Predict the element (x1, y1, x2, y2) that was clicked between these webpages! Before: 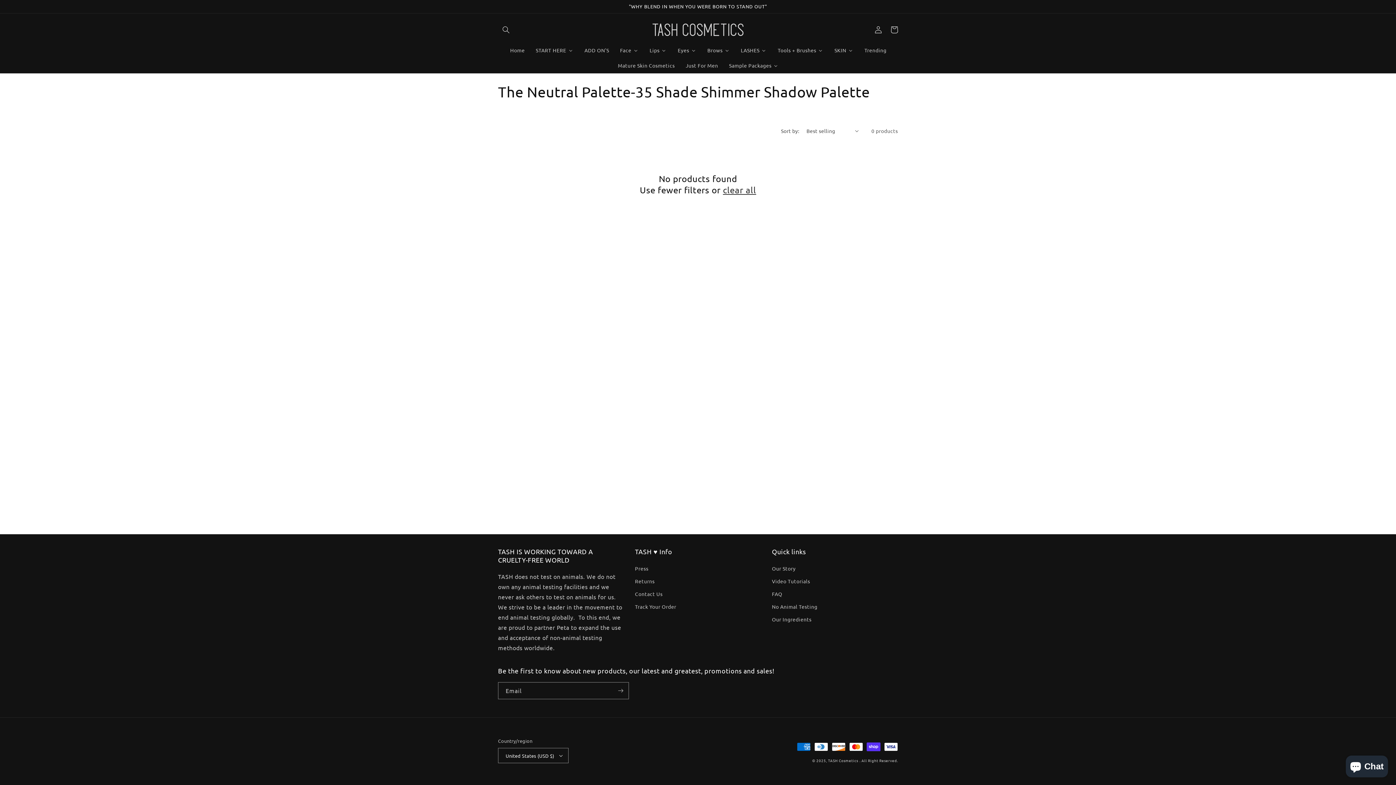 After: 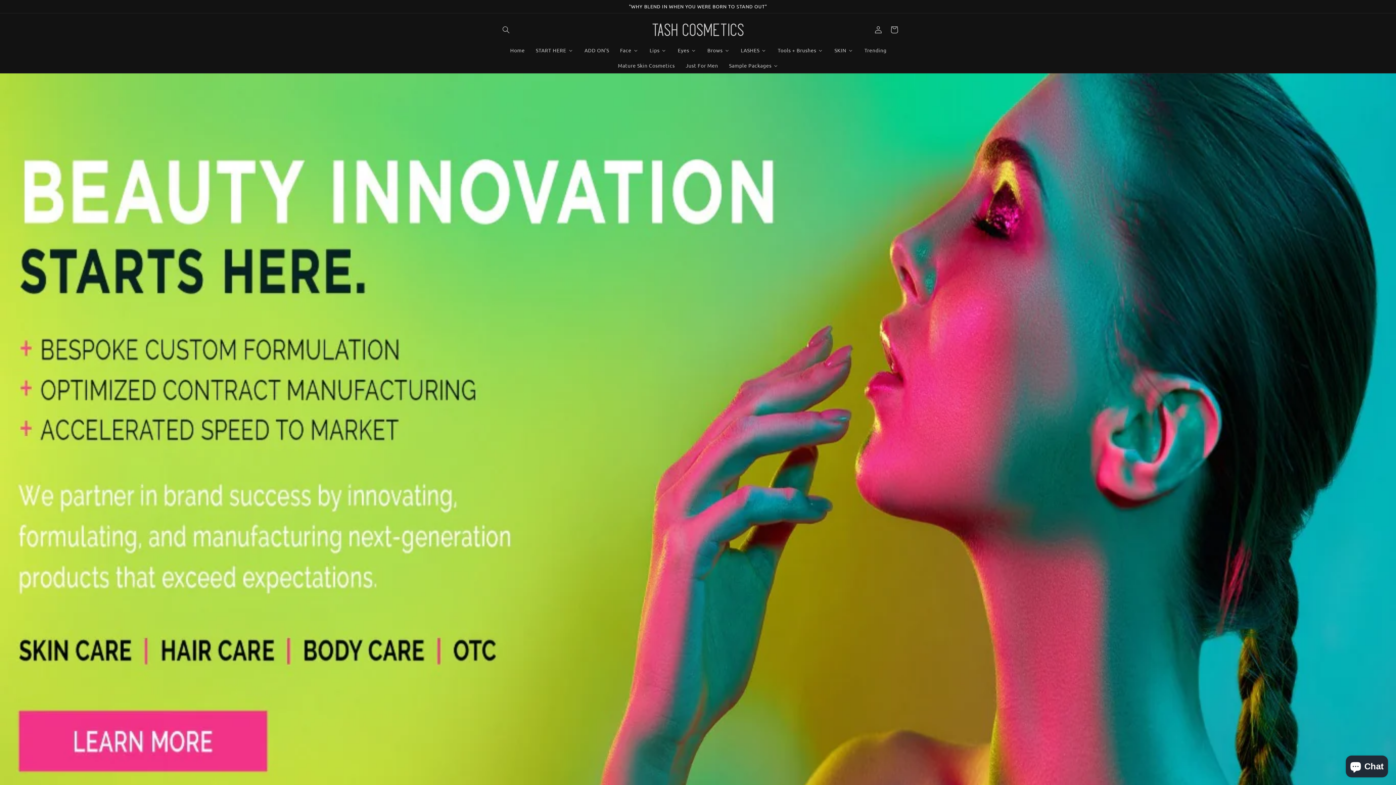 Action: label: Home bbox: (504, 42, 530, 57)